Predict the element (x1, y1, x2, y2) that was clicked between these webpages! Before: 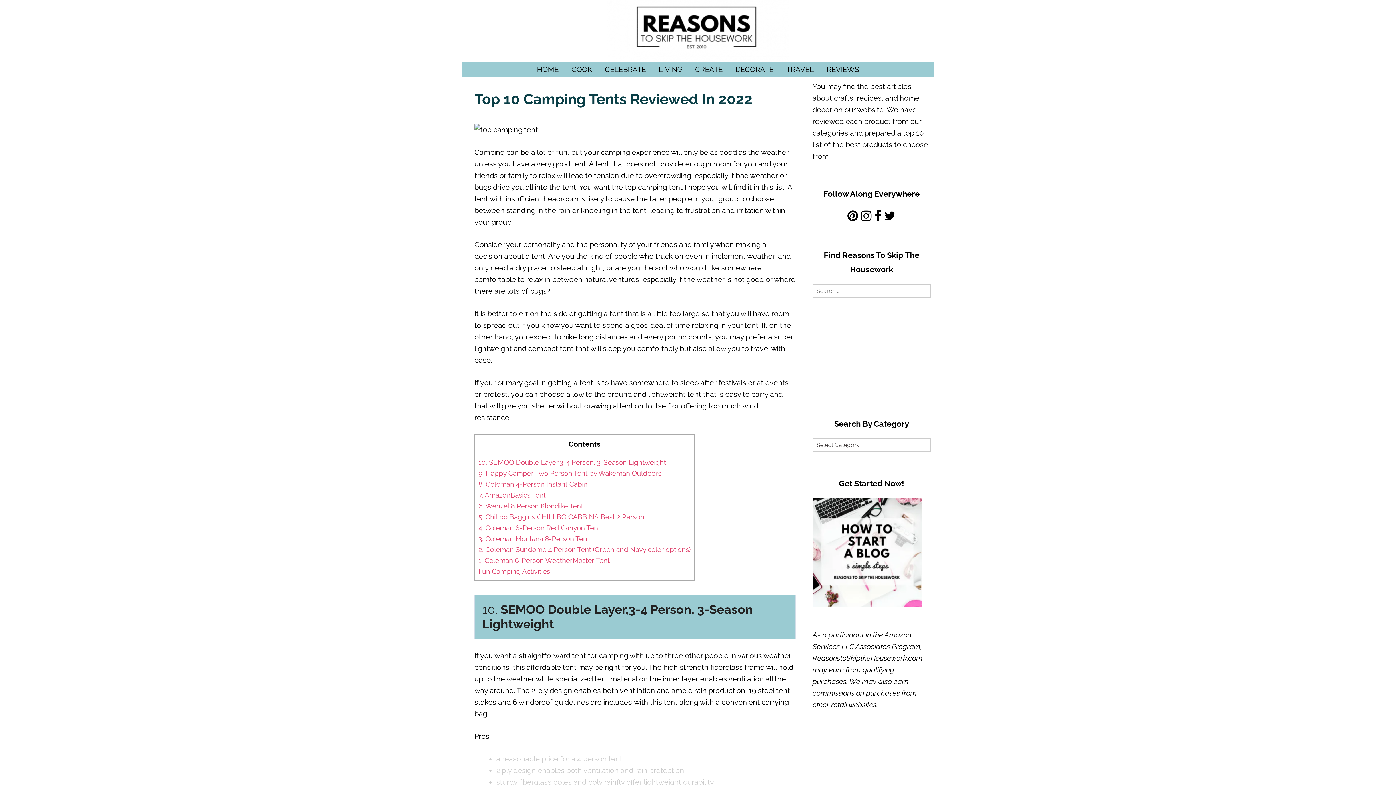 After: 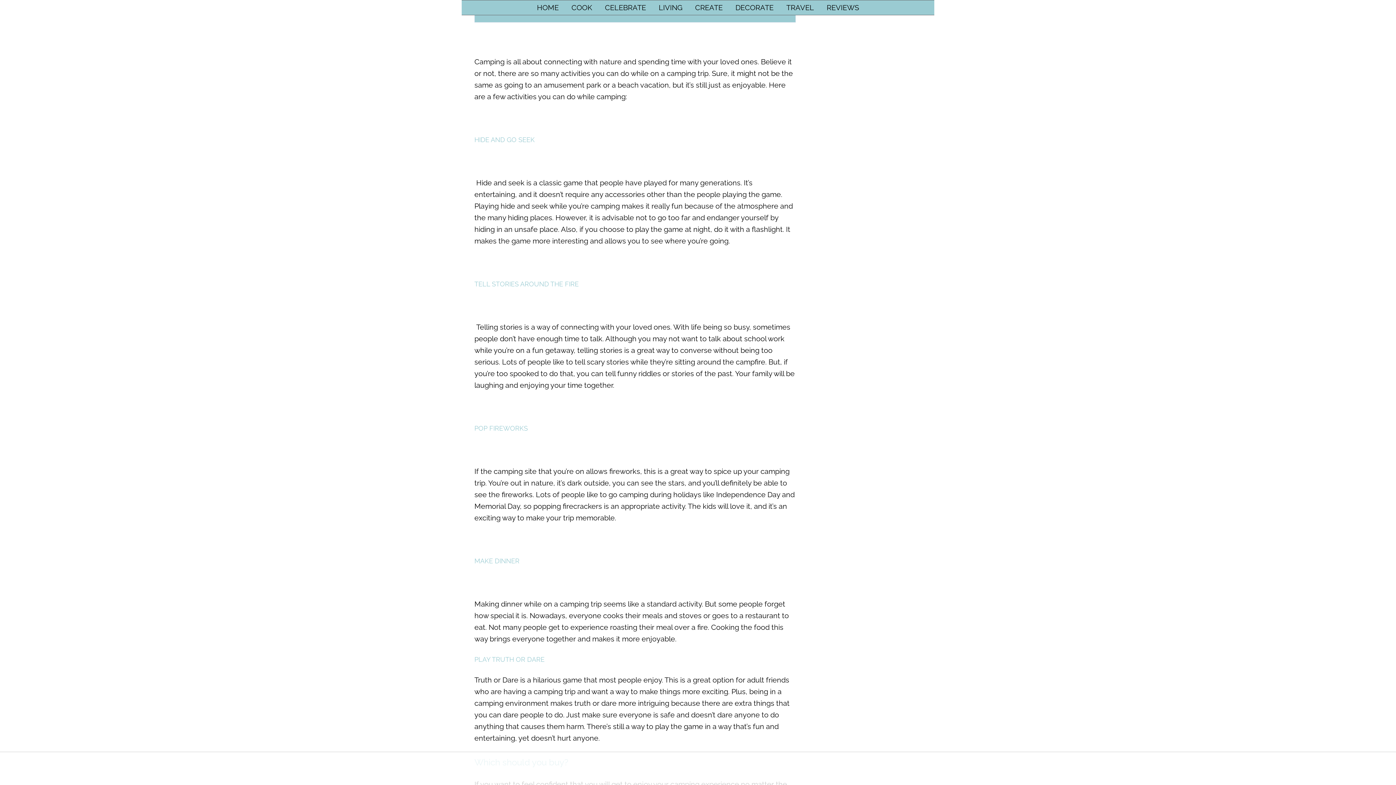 Action: label: Fun Camping Activities bbox: (478, 567, 550, 575)